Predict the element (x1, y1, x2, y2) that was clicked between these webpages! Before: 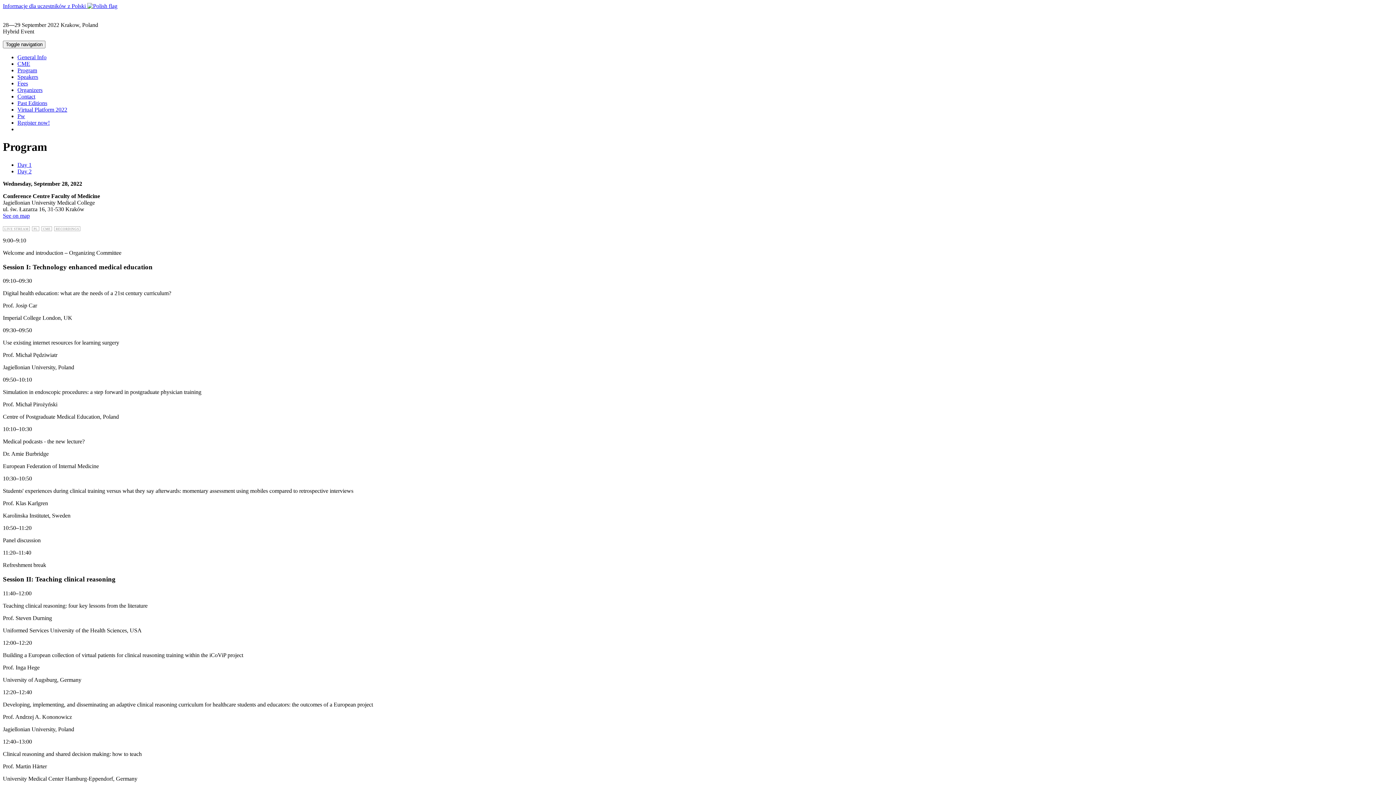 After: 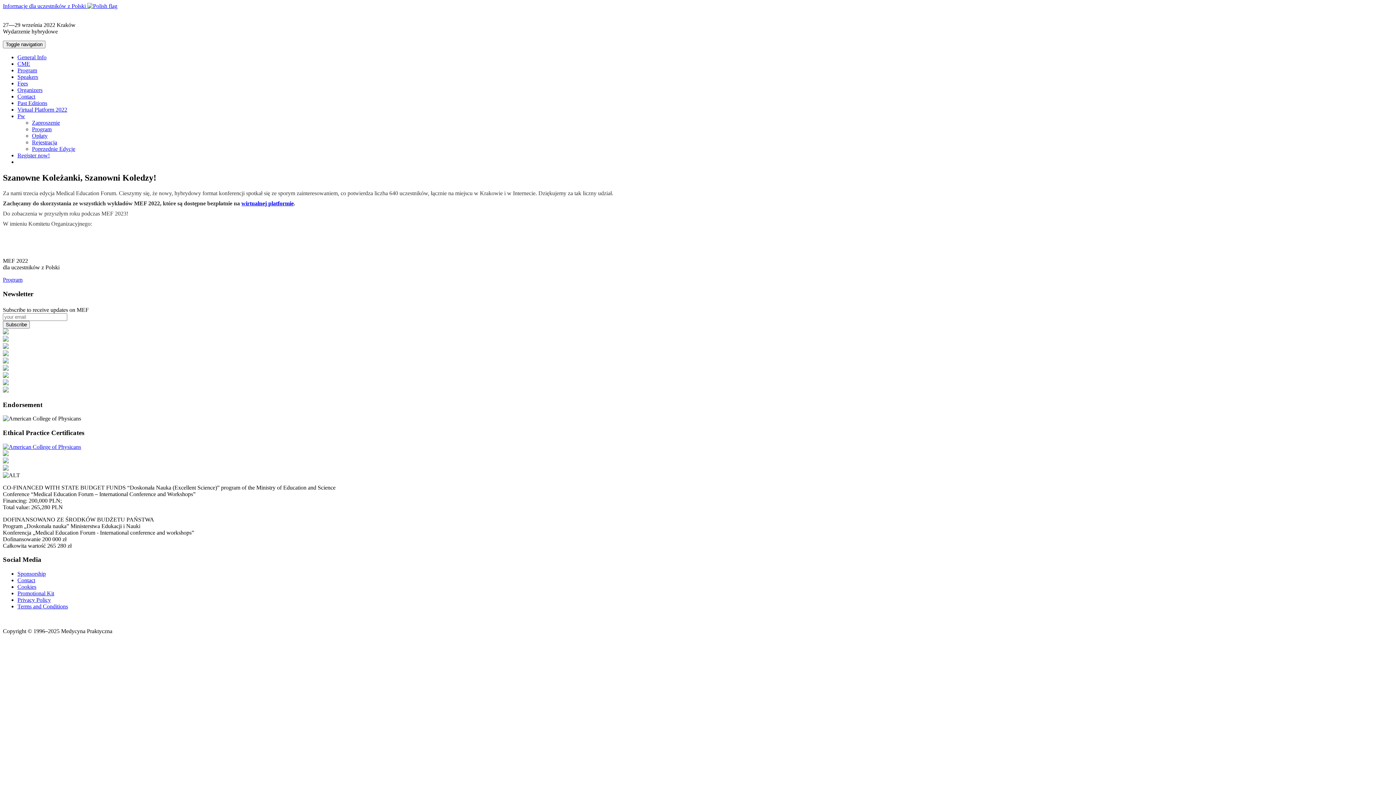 Action: label: Pw bbox: (17, 113, 25, 119)